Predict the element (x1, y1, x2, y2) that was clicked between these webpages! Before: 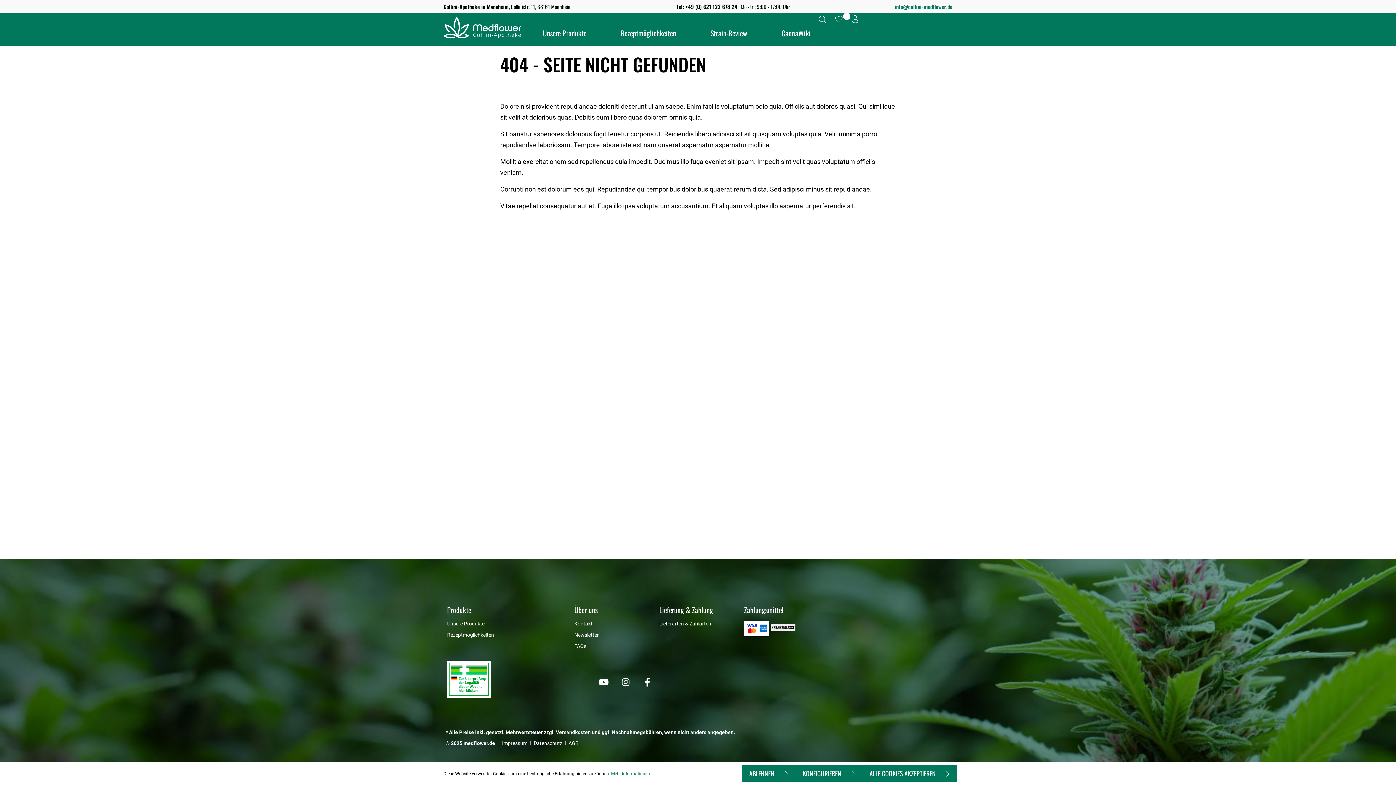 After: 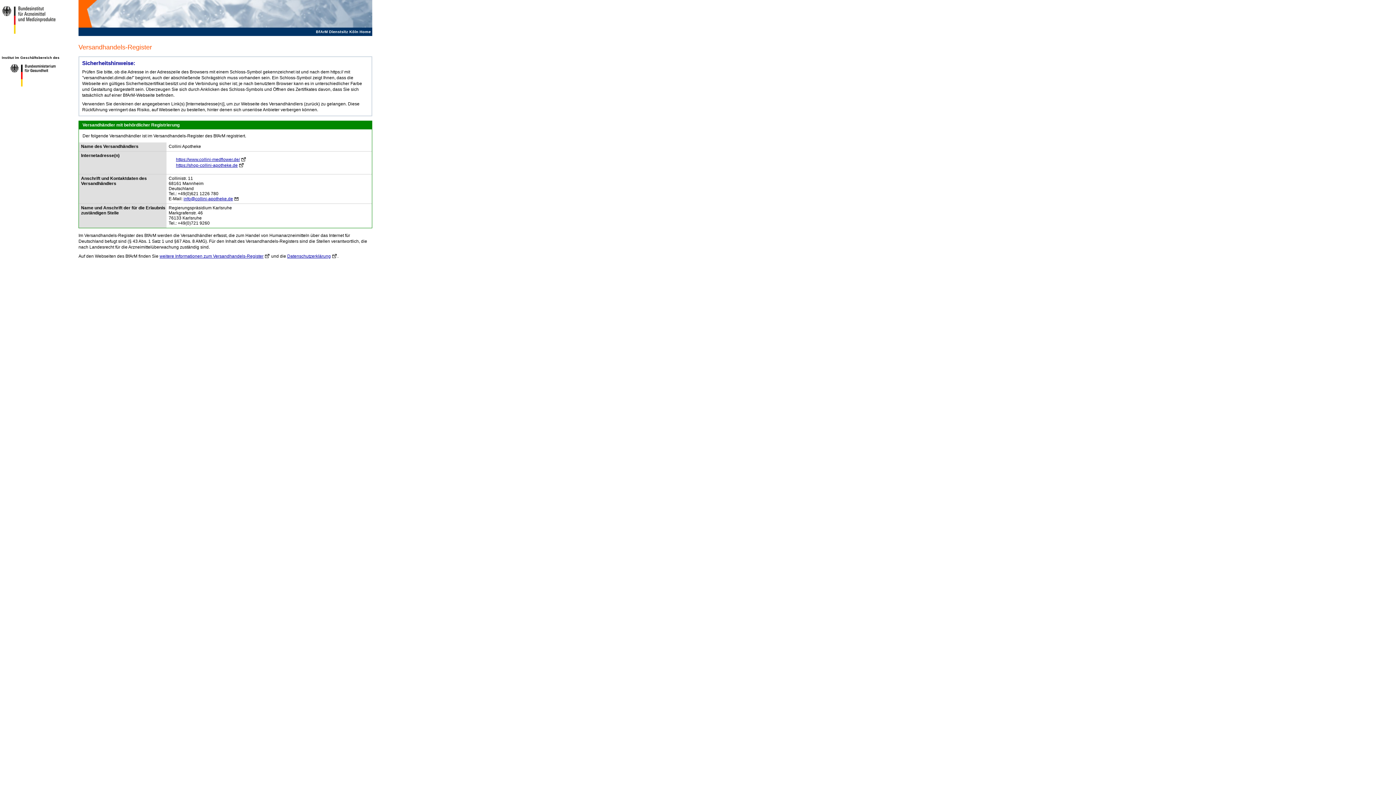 Action: bbox: (447, 675, 490, 682)